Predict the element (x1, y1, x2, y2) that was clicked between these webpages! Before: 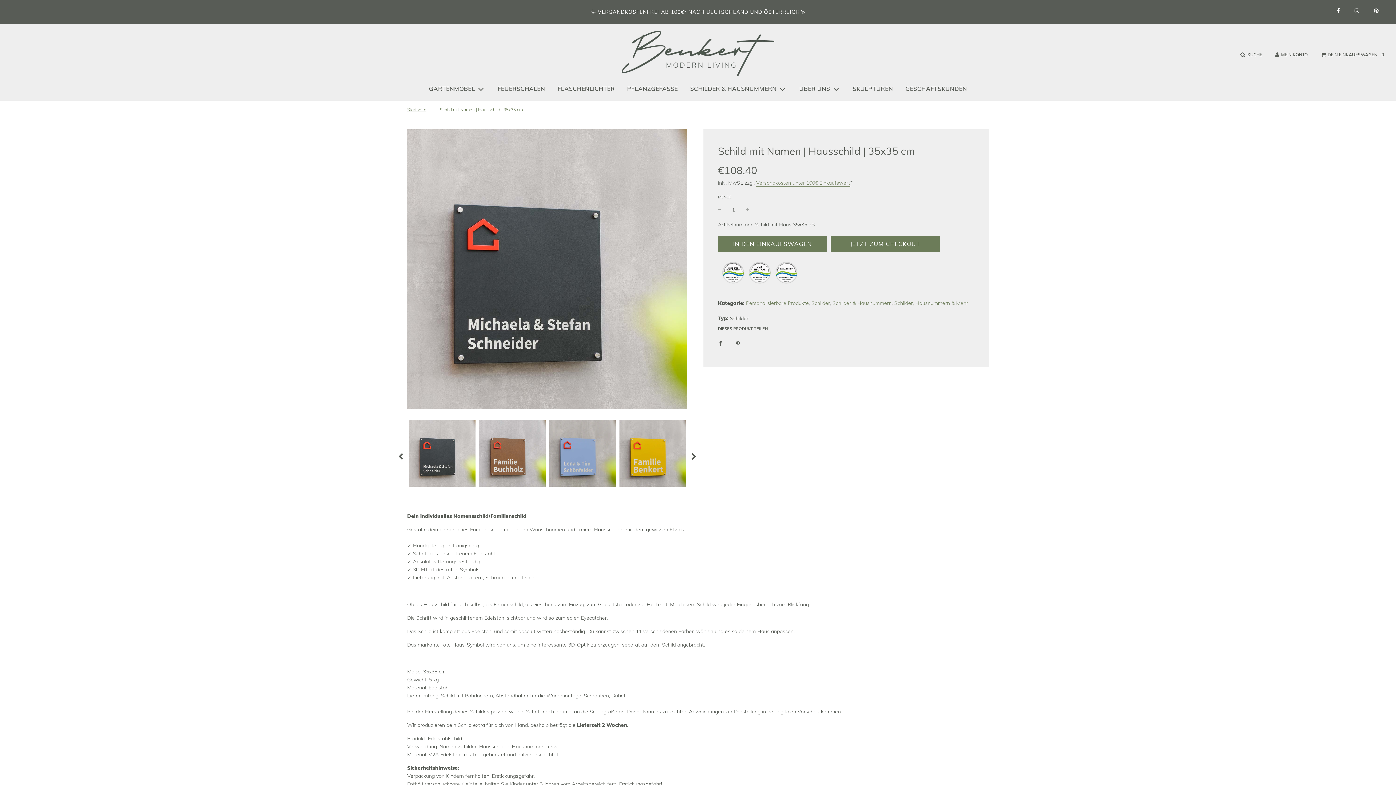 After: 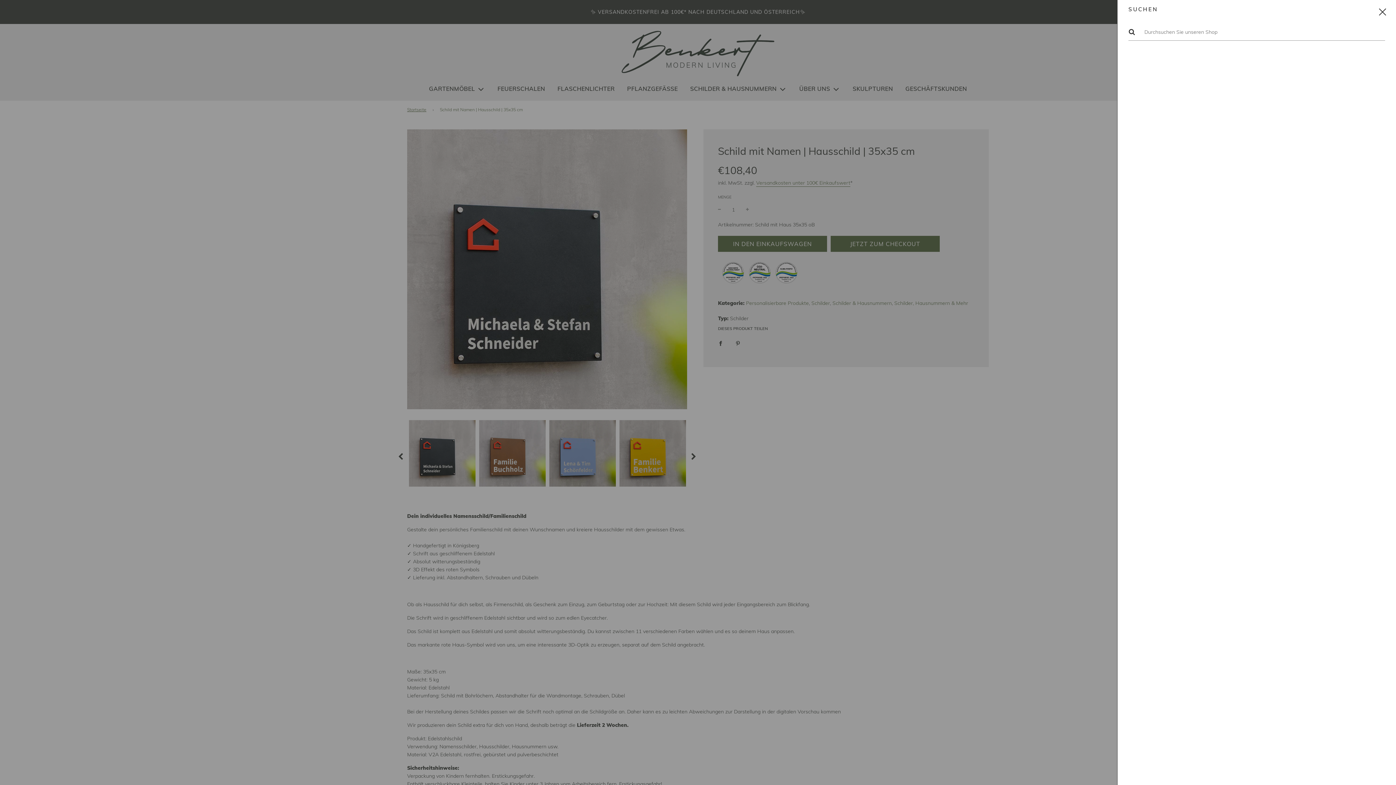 Action: bbox: (1234, 44, 1269, 64) label: SUCHE